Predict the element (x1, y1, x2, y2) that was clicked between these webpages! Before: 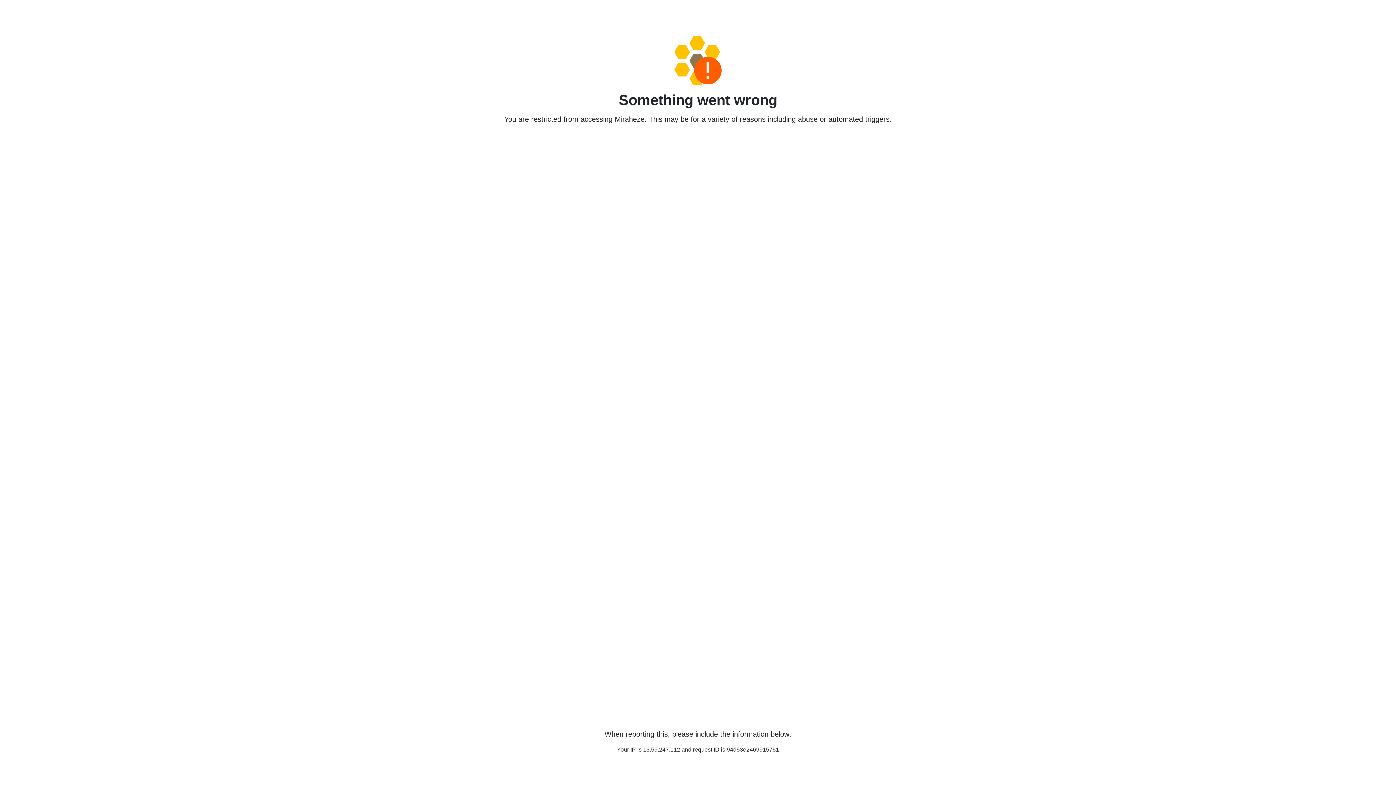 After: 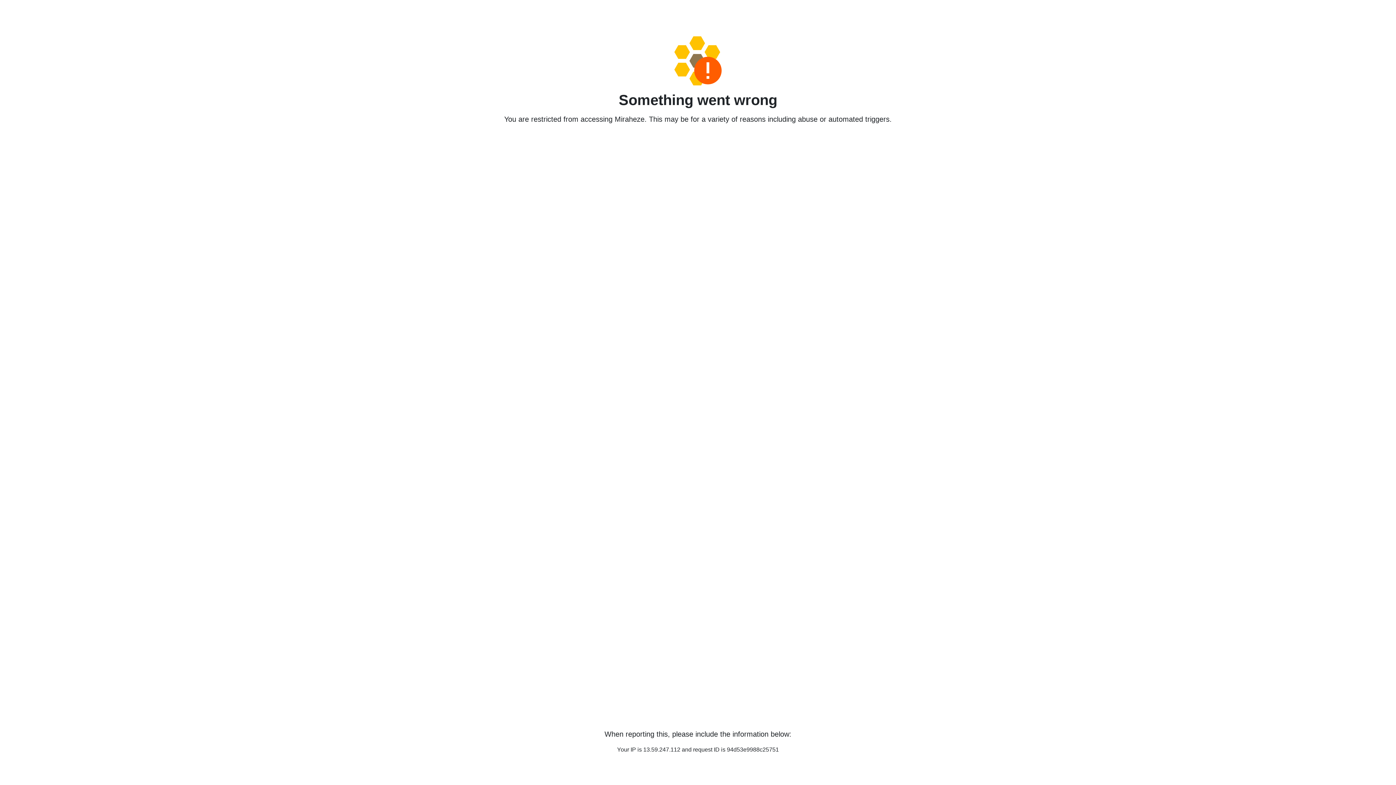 Action: bbox: (458, 36, 938, 85)